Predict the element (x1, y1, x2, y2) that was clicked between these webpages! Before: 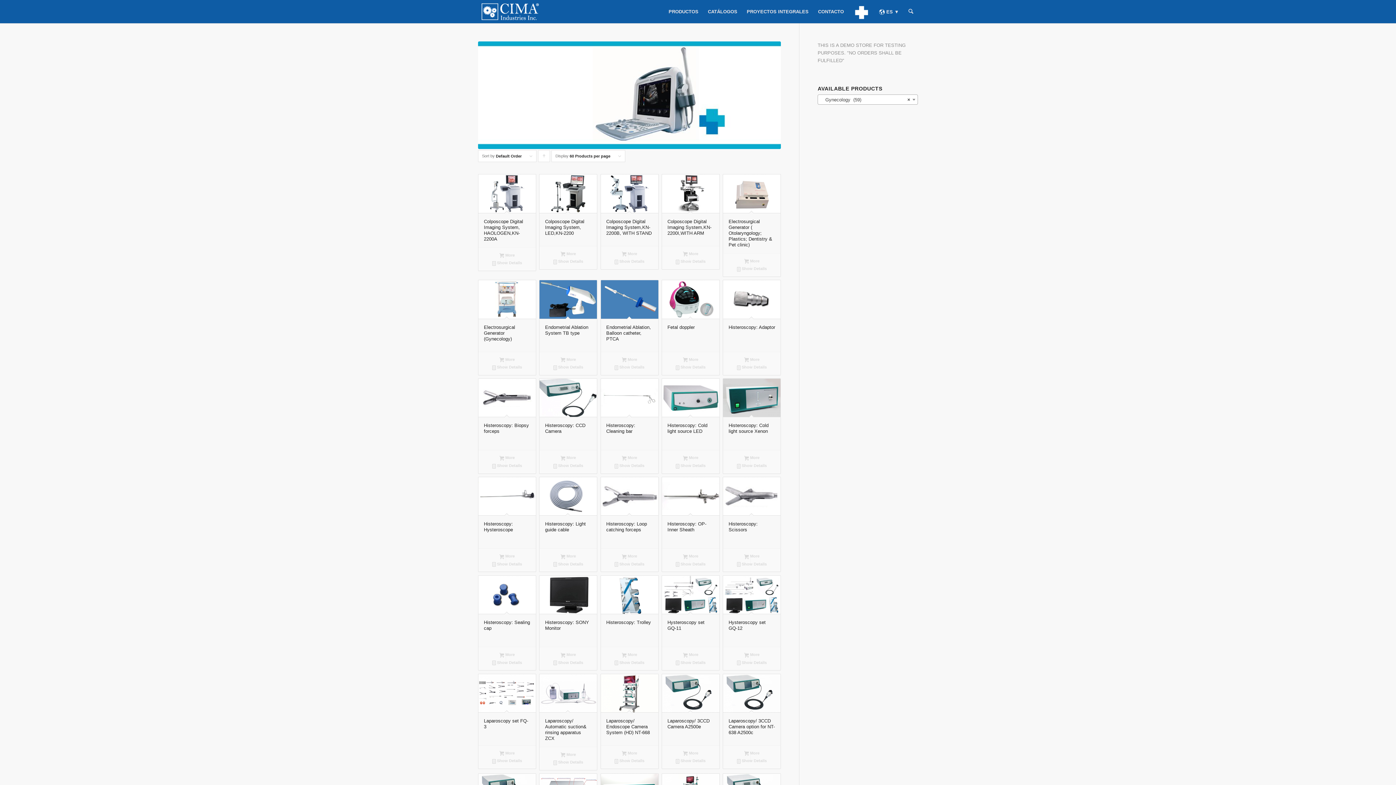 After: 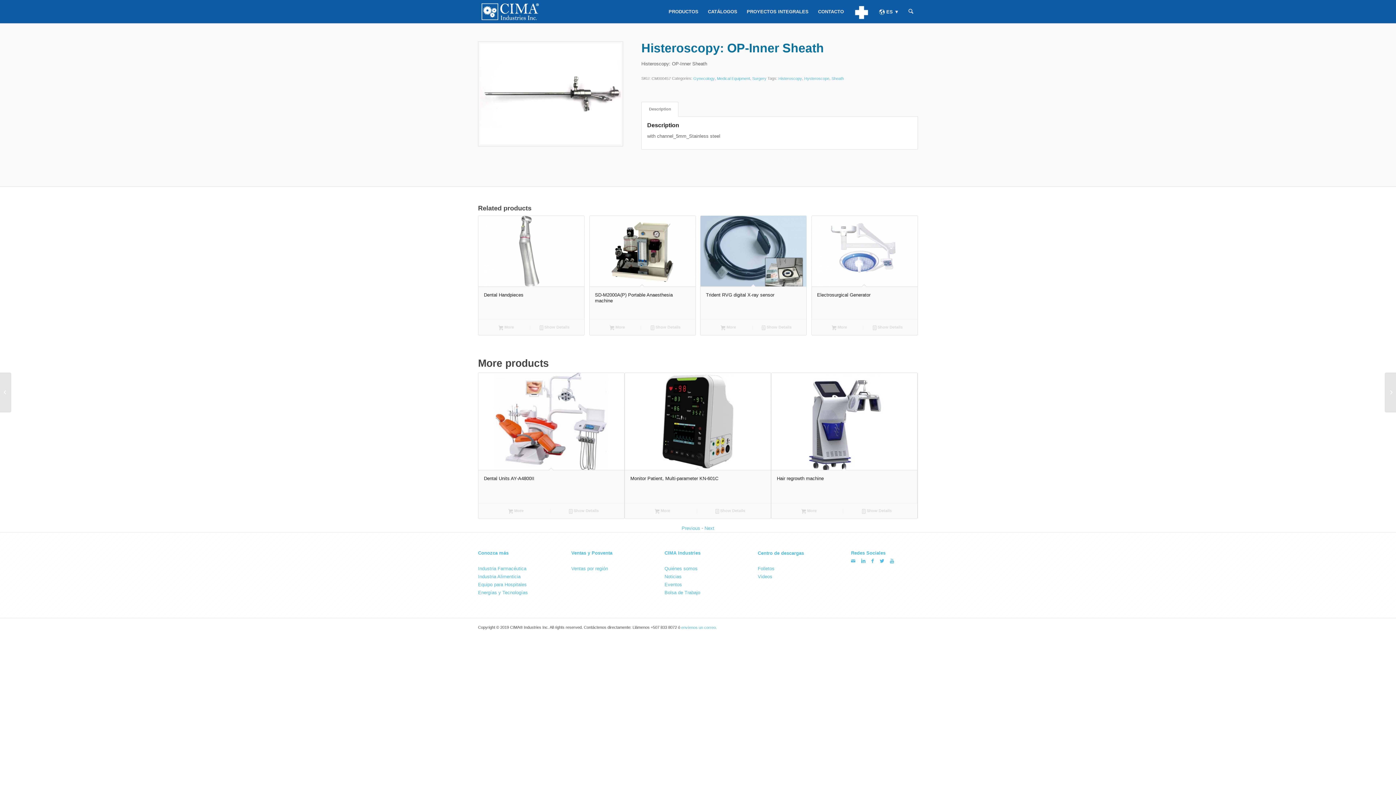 Action: bbox: (662, 477, 719, 548) label: Histeroscopy: OP-Inner Sheath